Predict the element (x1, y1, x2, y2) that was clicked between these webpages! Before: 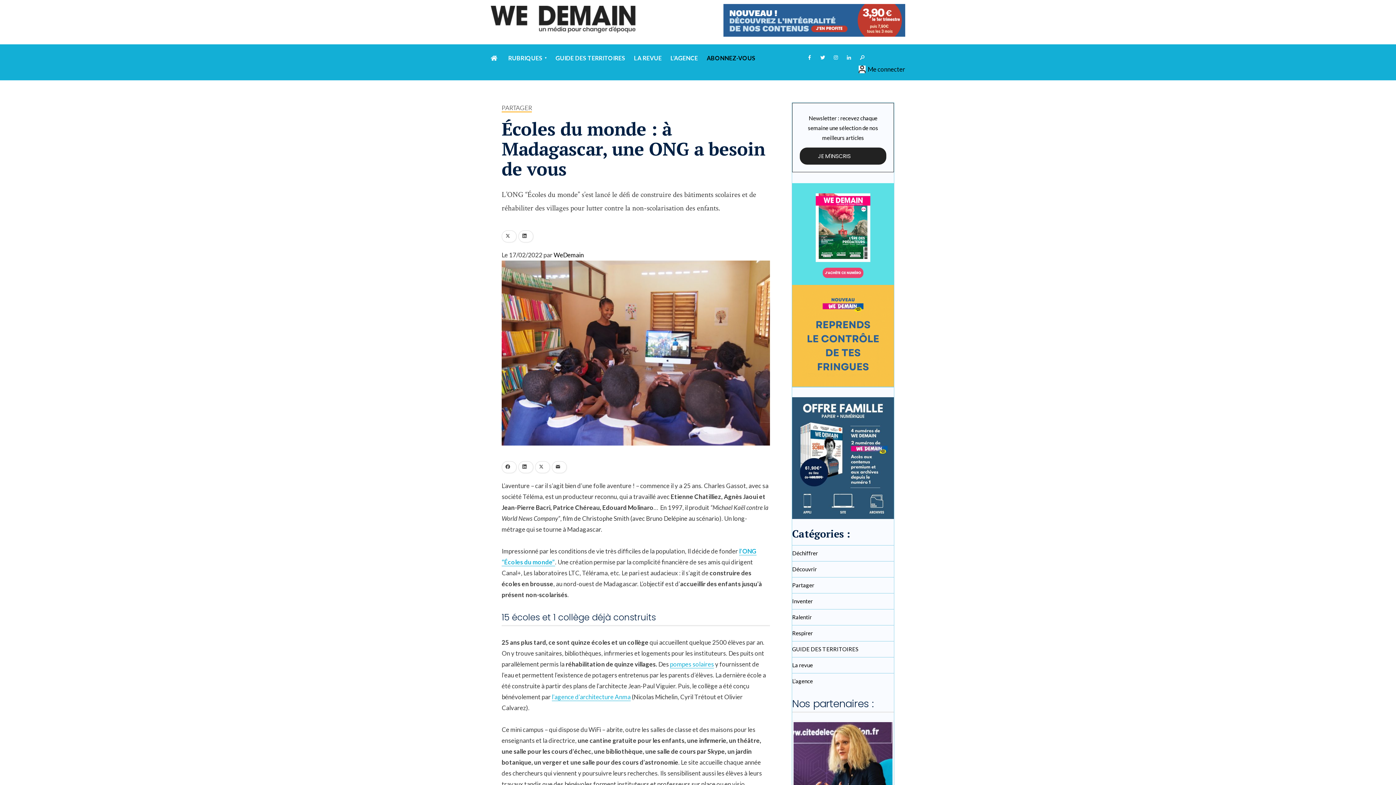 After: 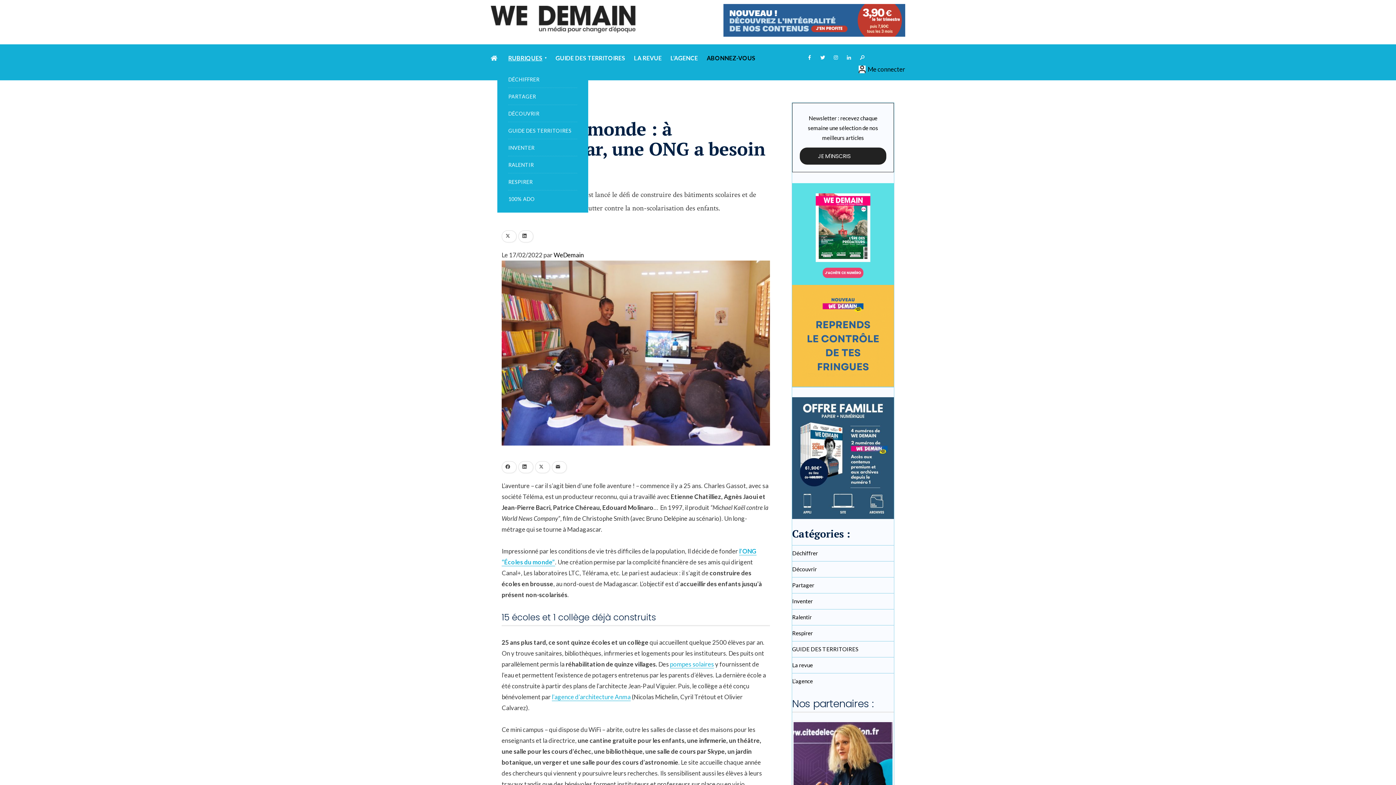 Action: bbox: (508, 49, 546, 66) label: RUBRIQUES